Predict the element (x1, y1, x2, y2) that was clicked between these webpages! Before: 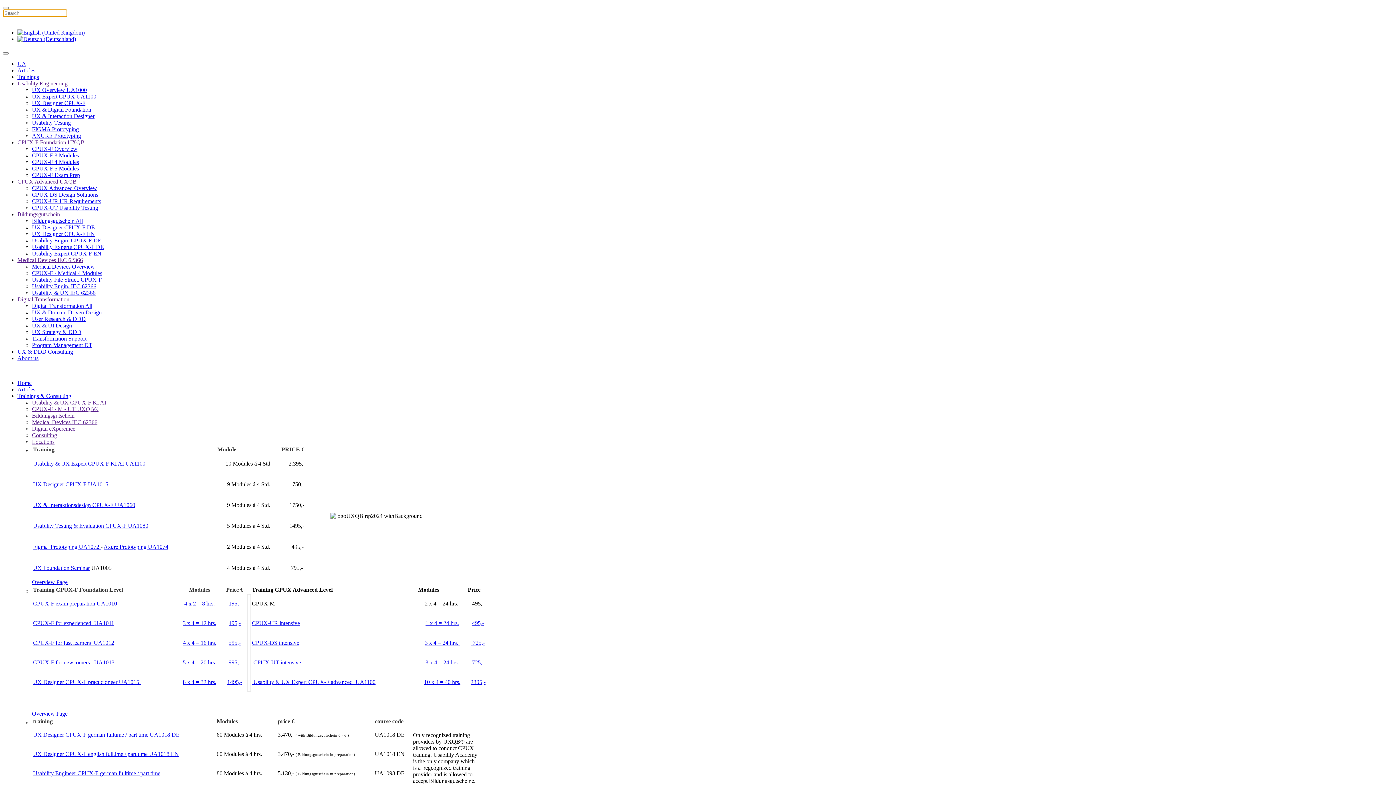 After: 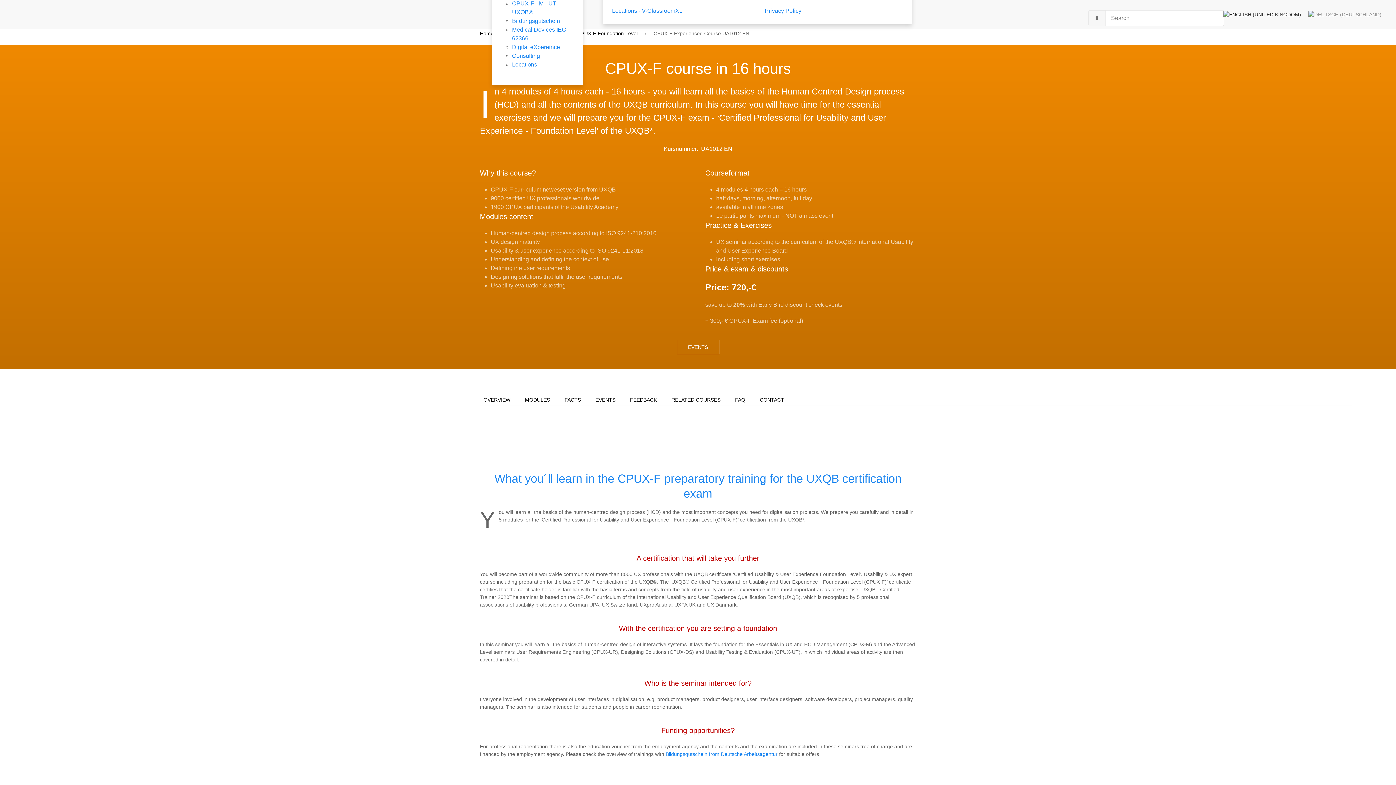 Action: label: 4 x 4 = 16 hrs. bbox: (182, 640, 216, 646)